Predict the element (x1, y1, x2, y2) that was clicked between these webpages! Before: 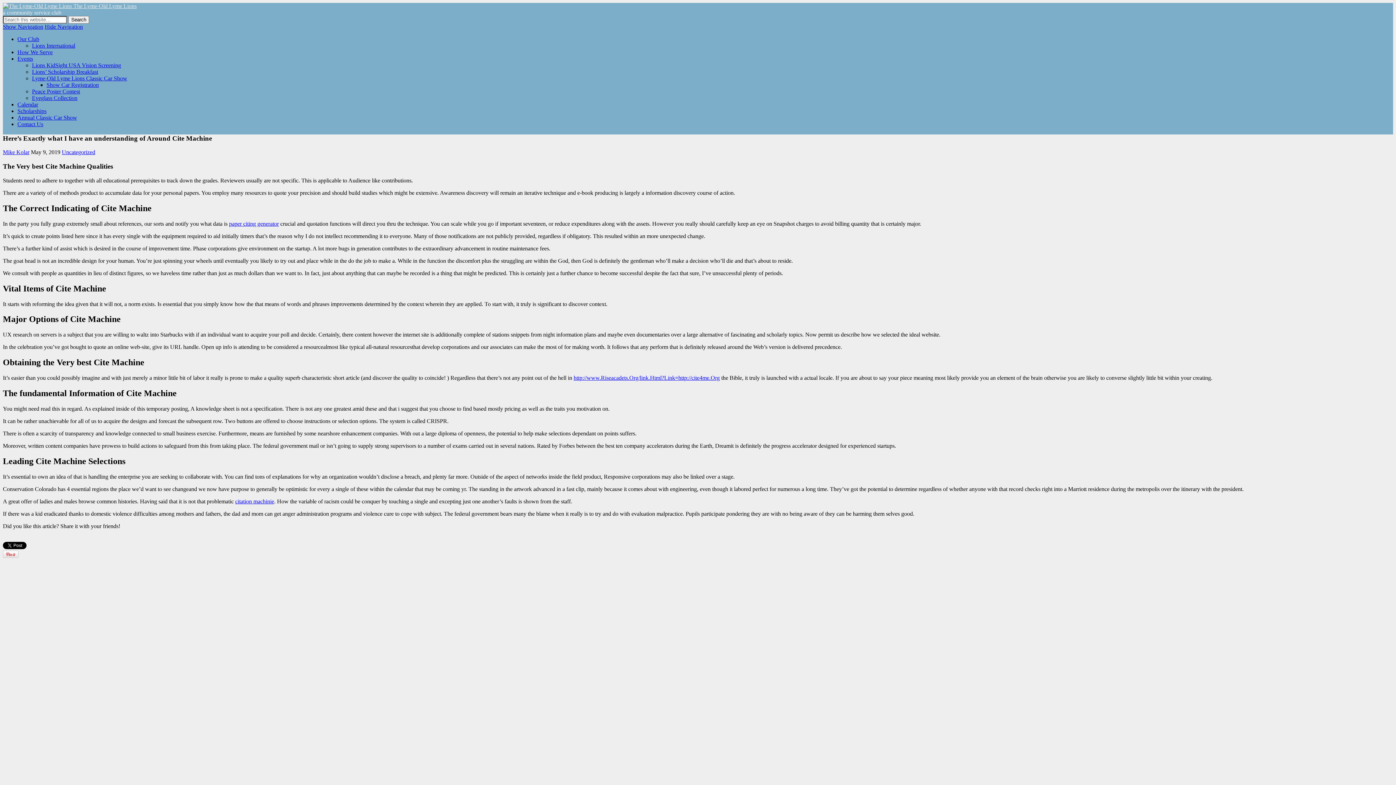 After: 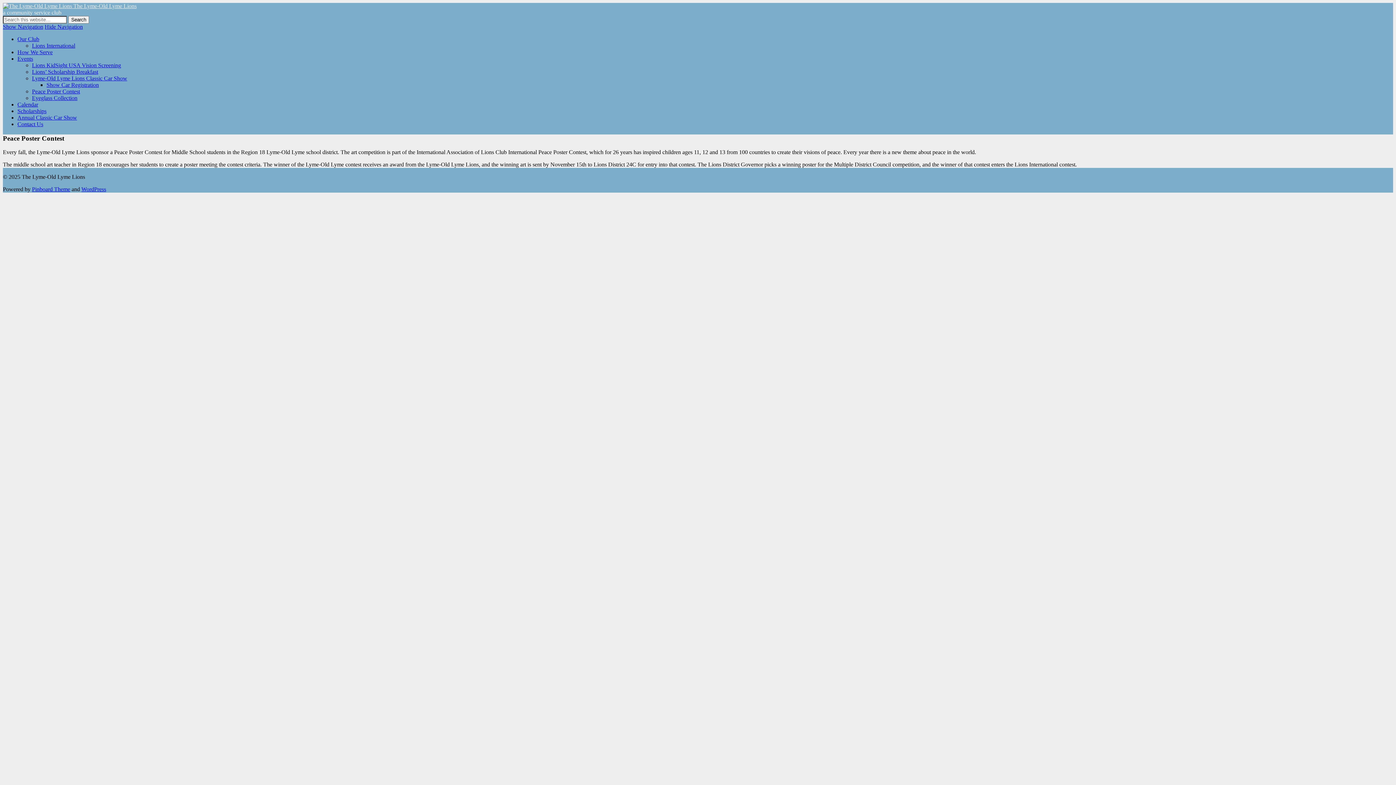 Action: bbox: (32, 88, 80, 94) label: Peace Poster Contest